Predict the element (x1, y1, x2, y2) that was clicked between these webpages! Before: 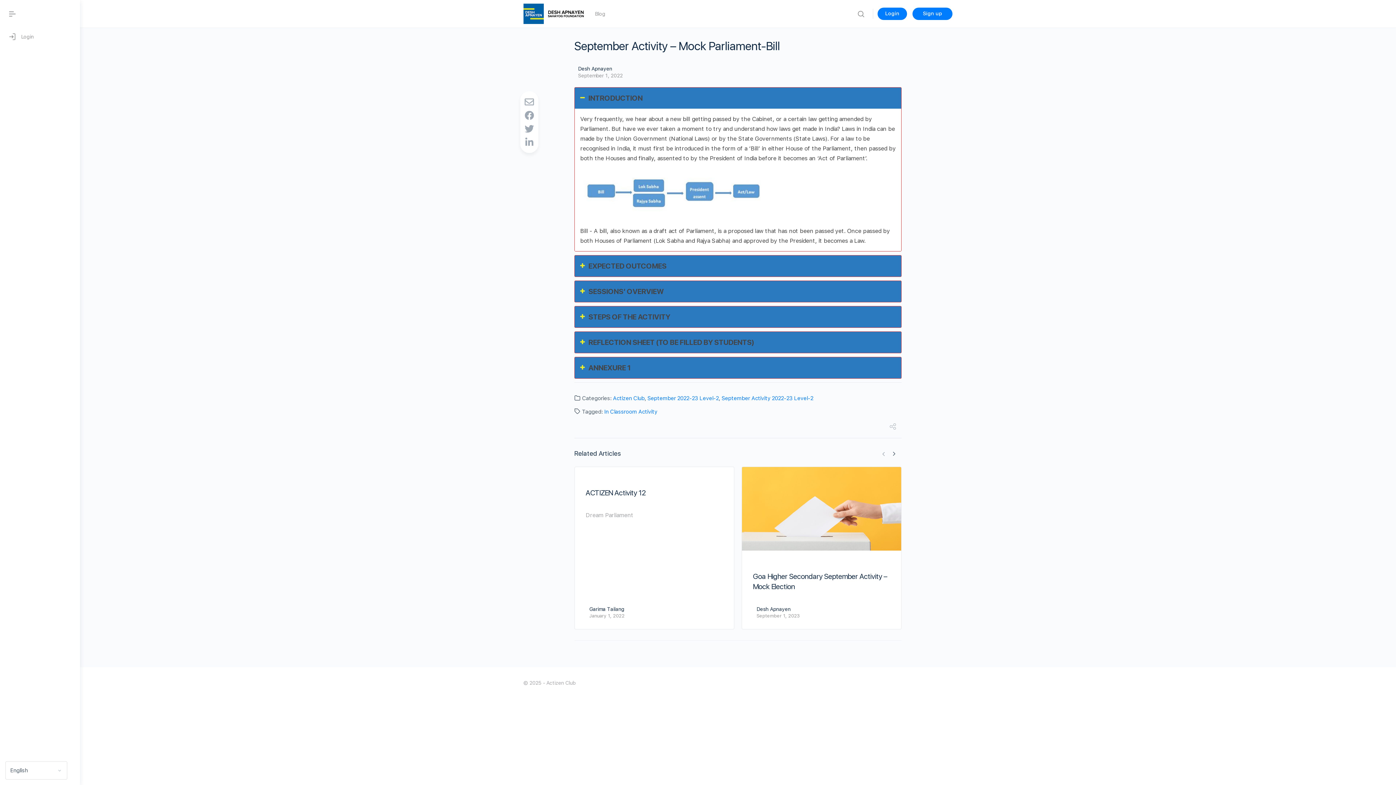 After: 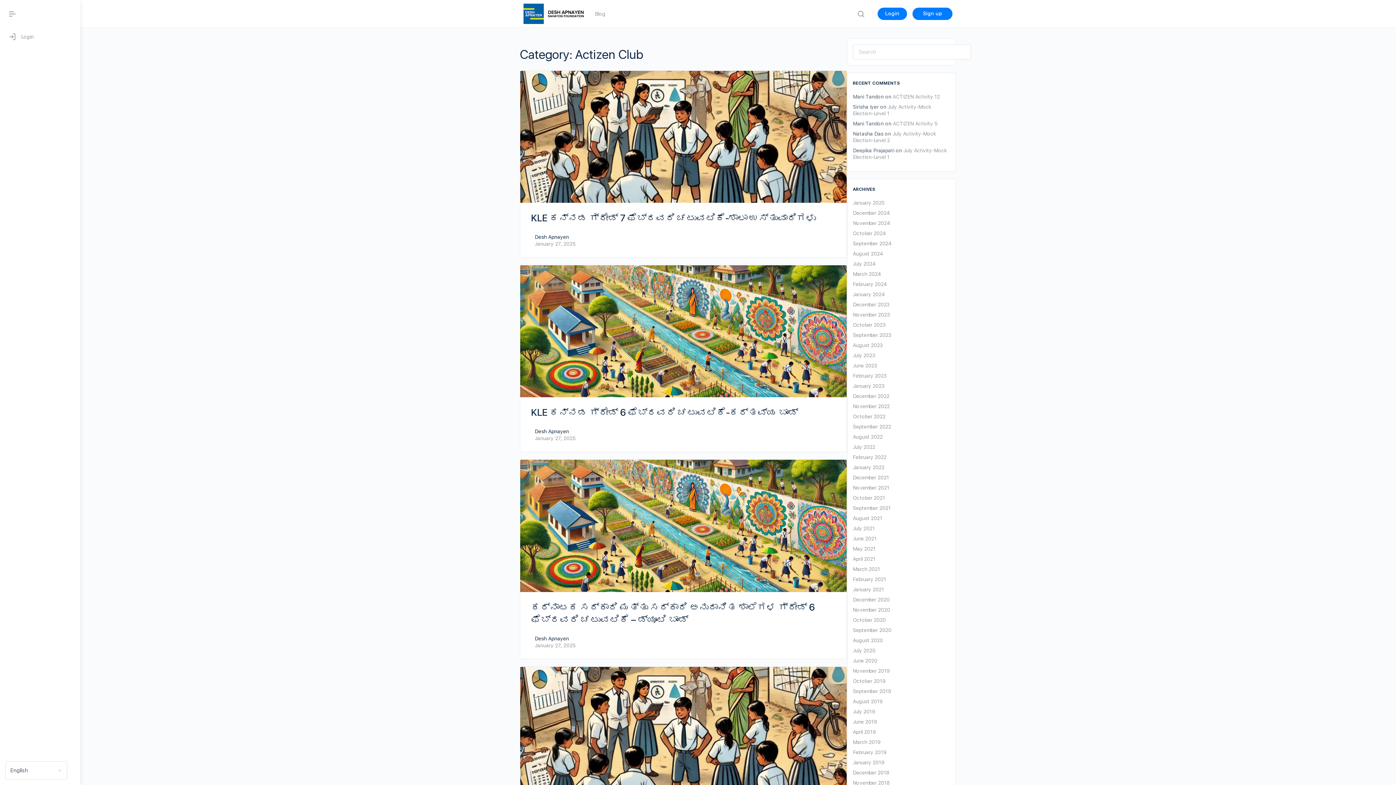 Action: label: Actizen Club bbox: (613, 395, 644, 401)